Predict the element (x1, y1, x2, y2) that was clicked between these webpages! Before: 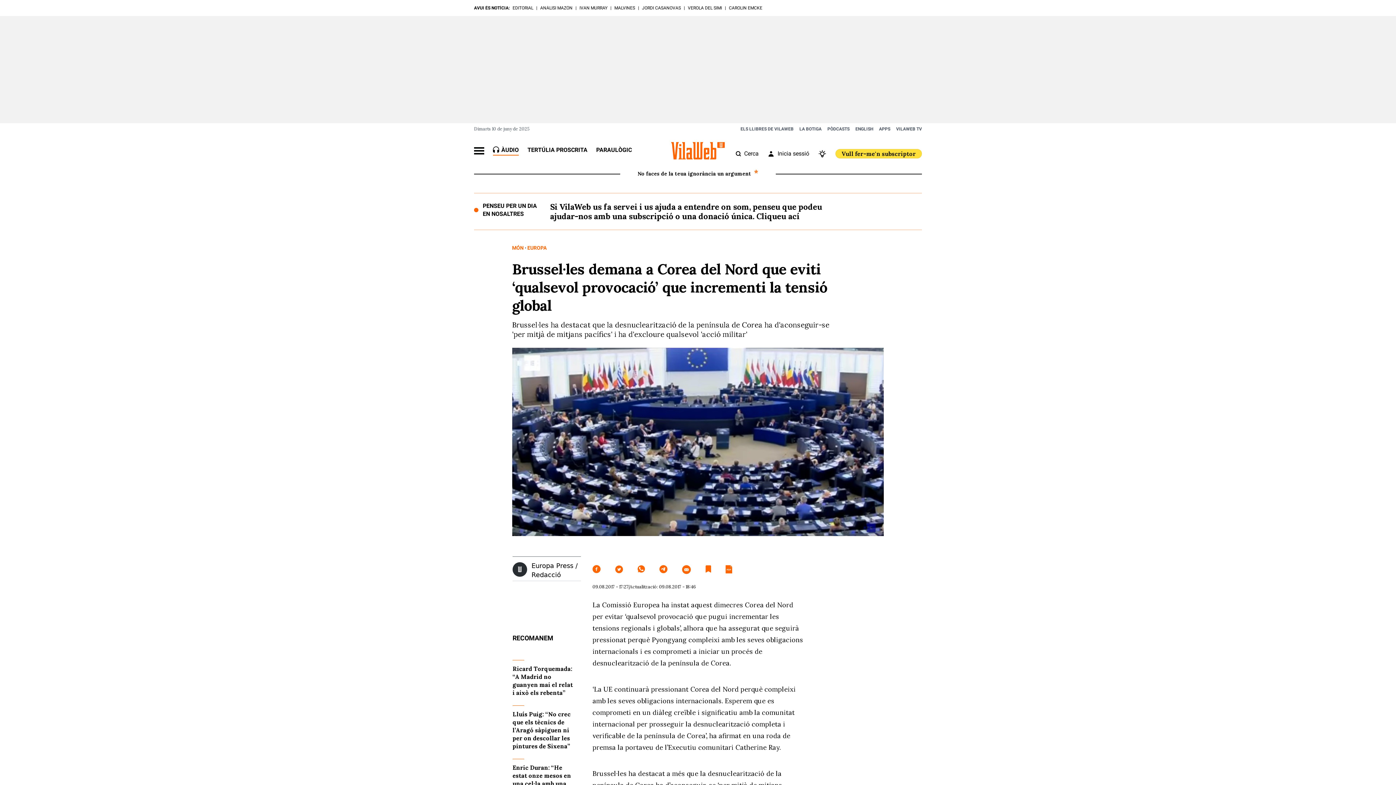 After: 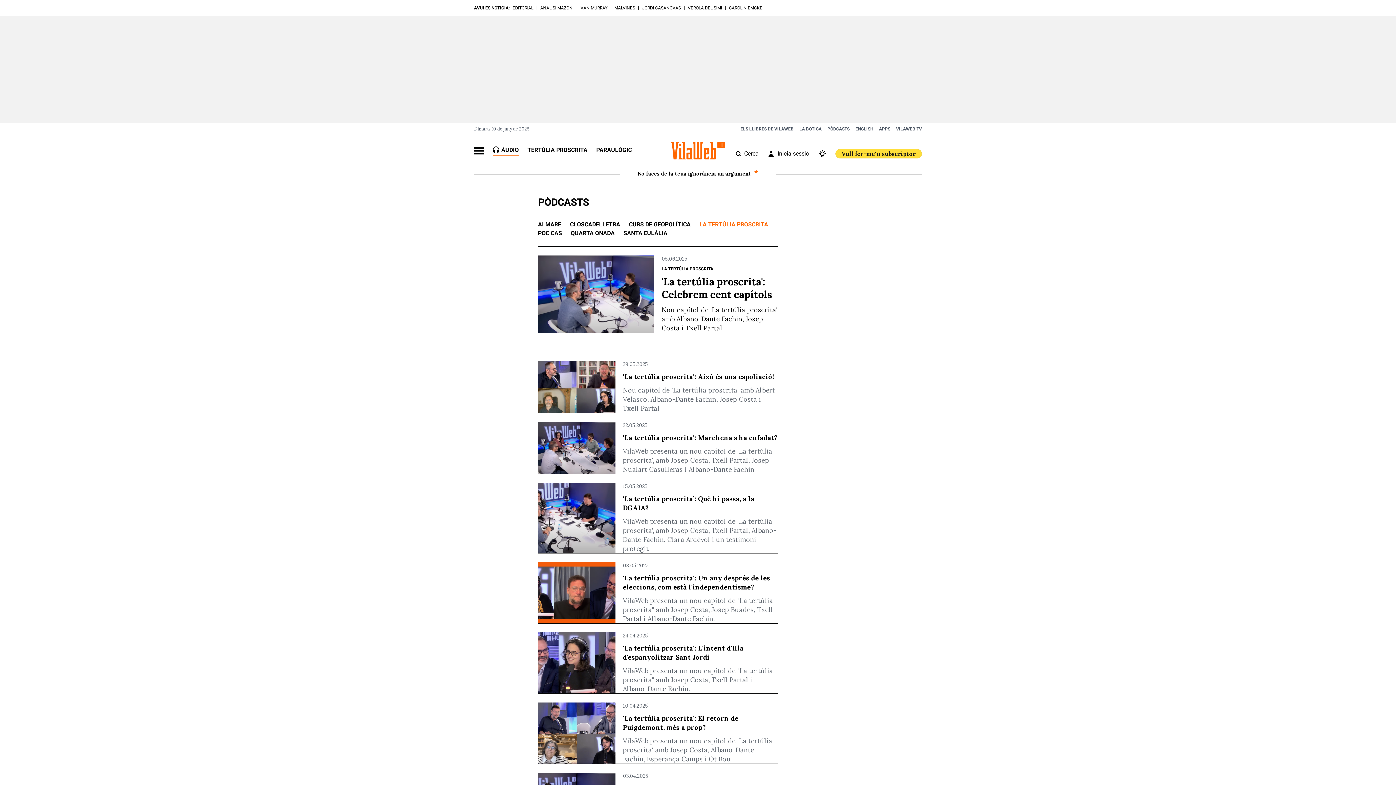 Action: label: TERTÚLIA PROSCRITA bbox: (527, 146, 587, 154)